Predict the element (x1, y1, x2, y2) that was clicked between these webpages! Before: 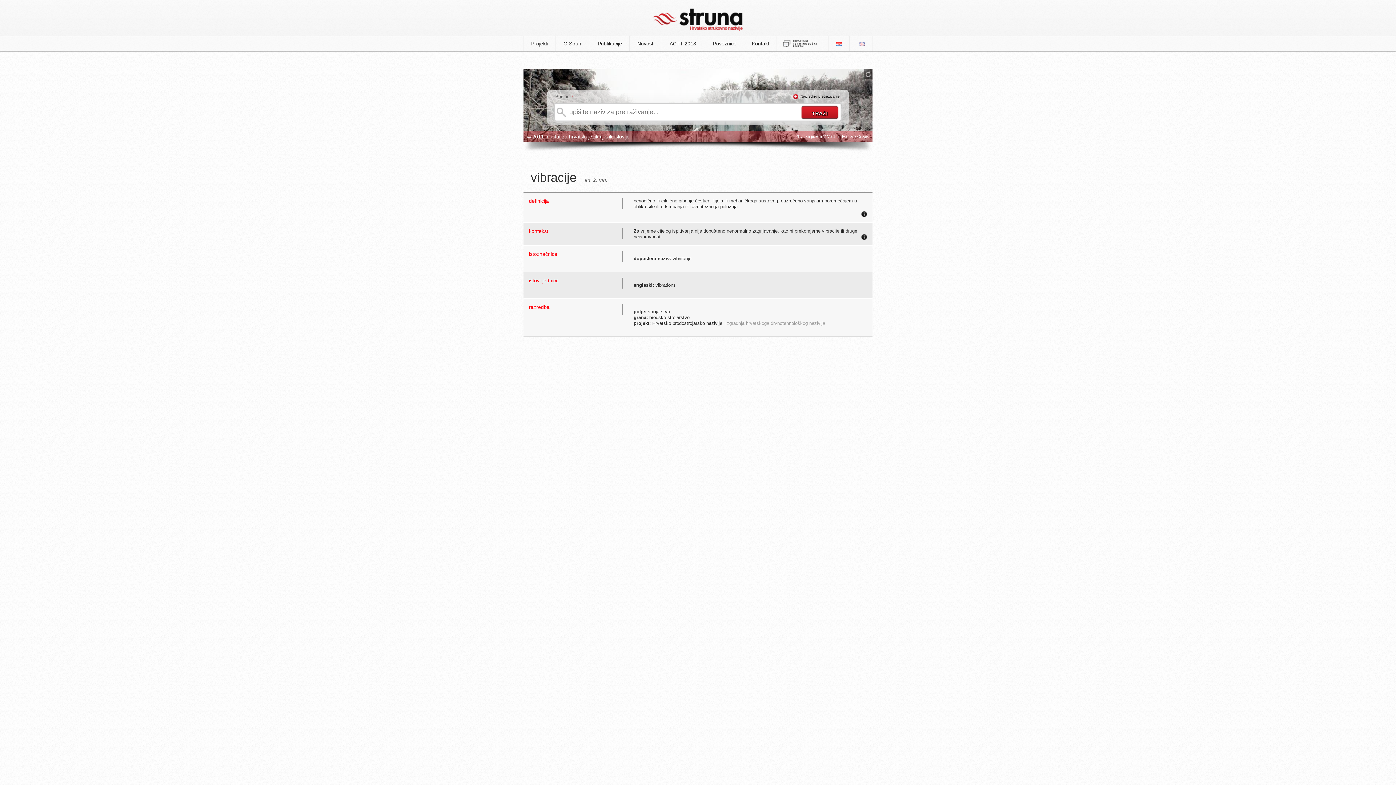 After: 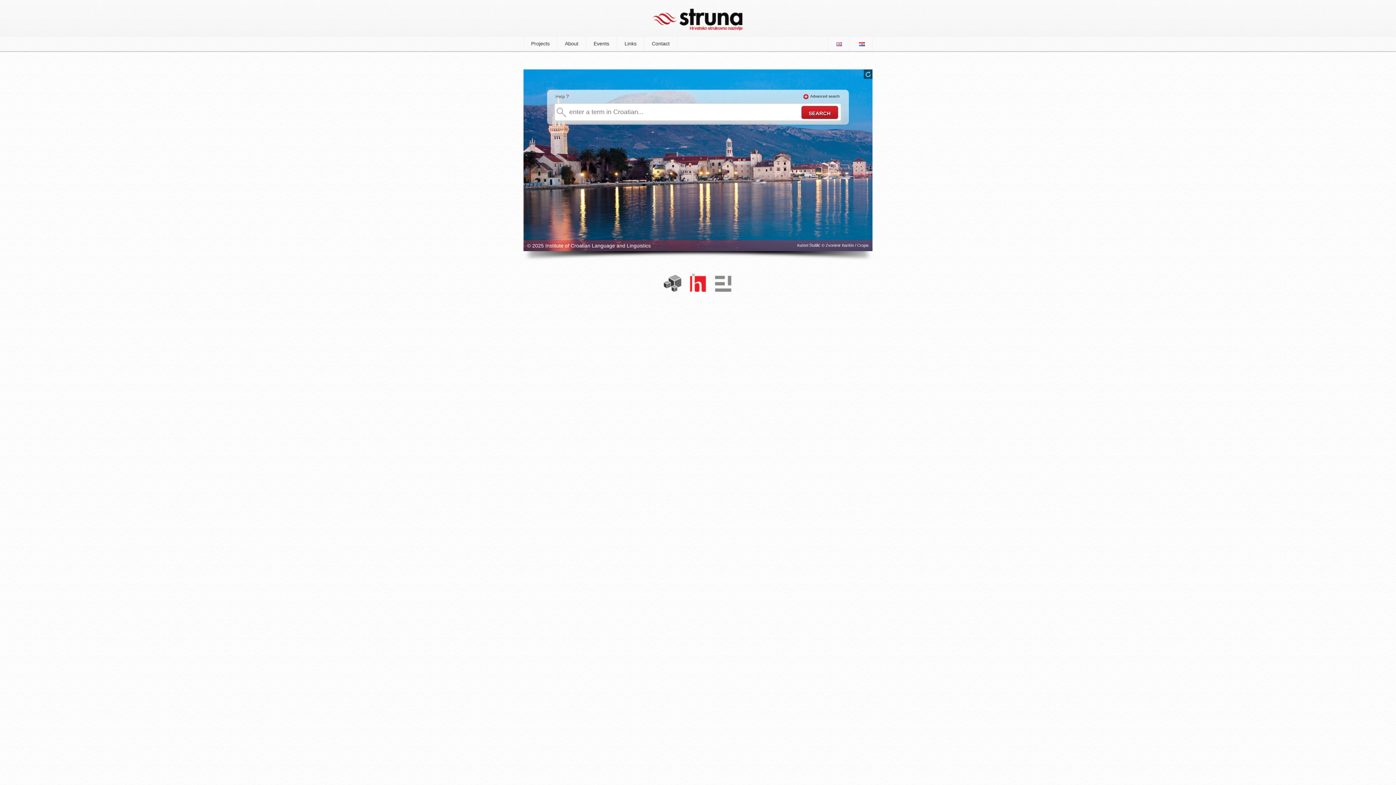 Action: bbox: (851, 36, 872, 51)